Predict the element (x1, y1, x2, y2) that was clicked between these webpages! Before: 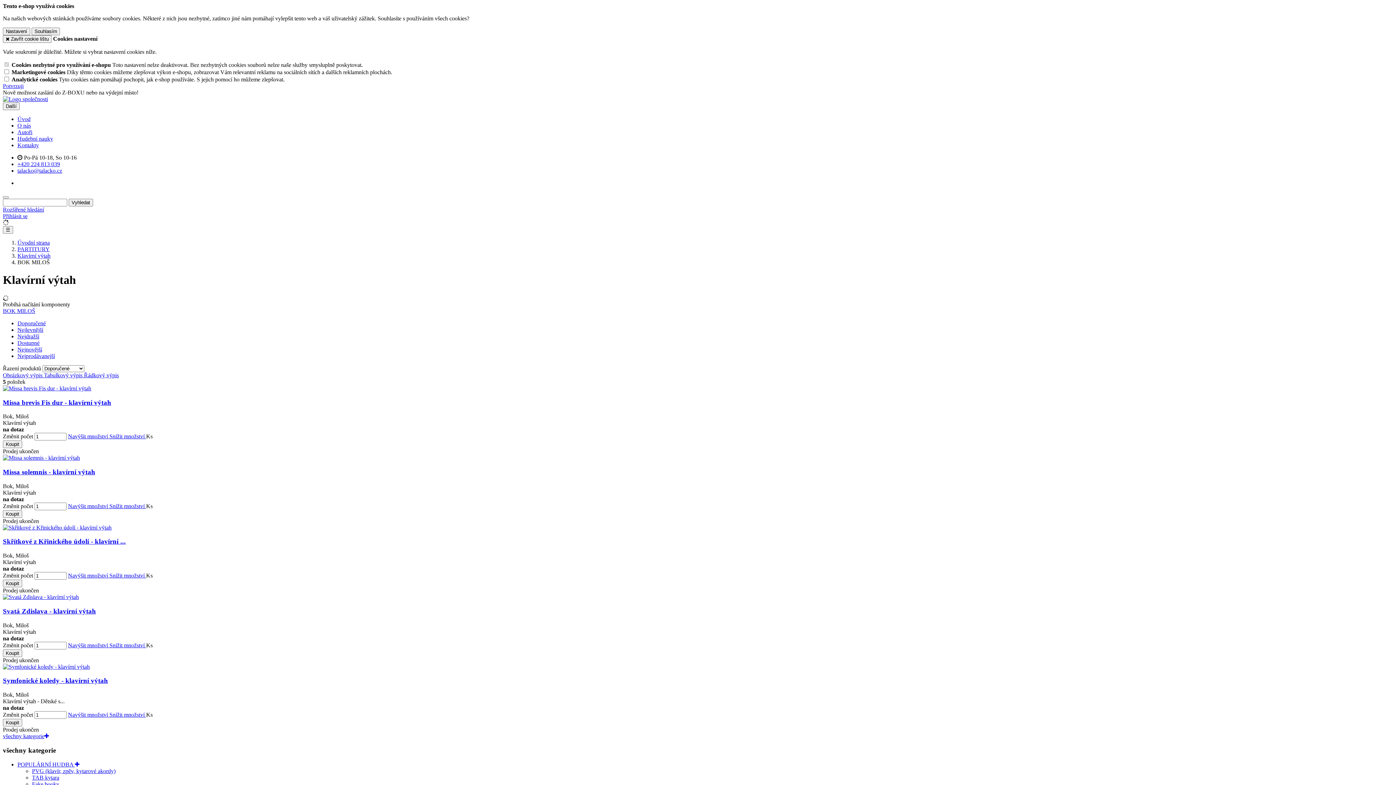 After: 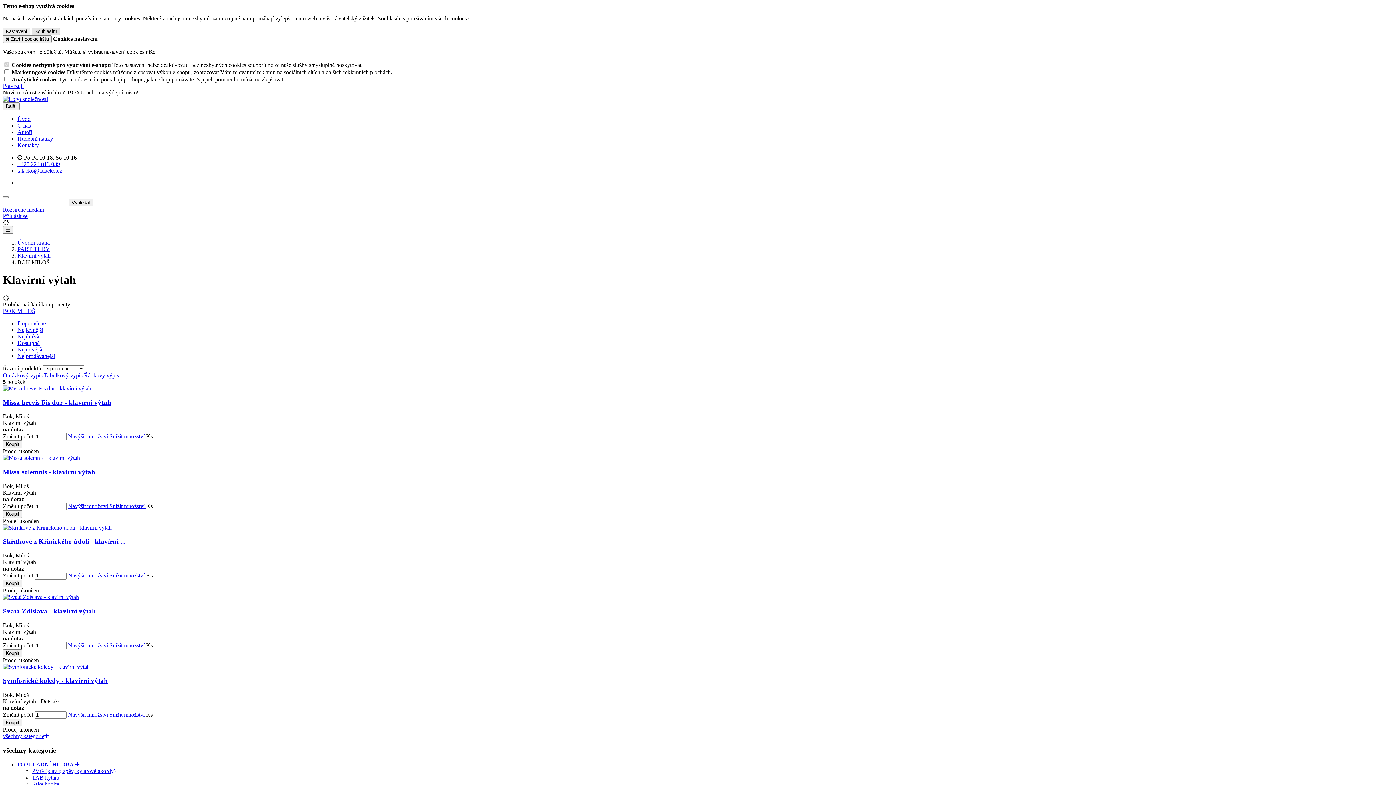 Action: label: Souhlasím bbox: (31, 27, 60, 35)